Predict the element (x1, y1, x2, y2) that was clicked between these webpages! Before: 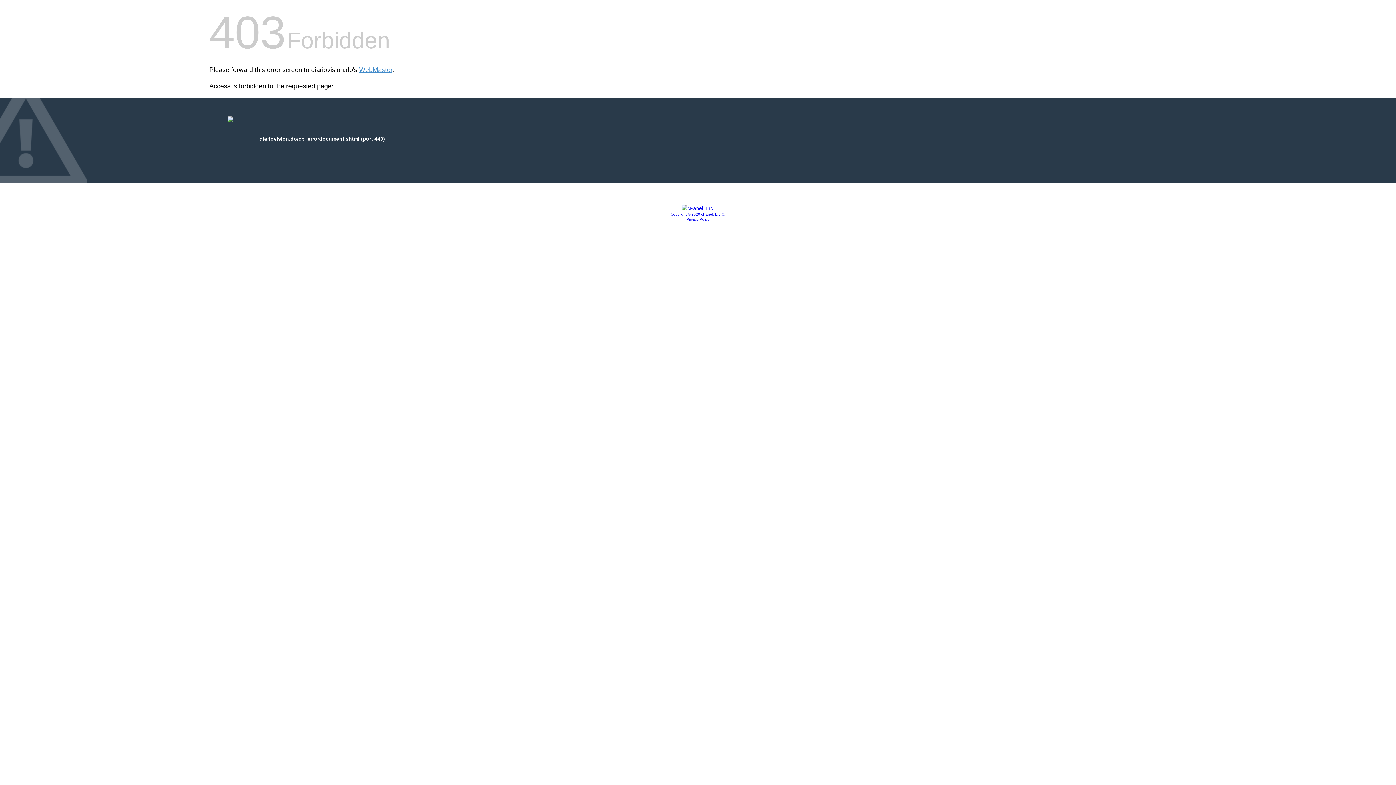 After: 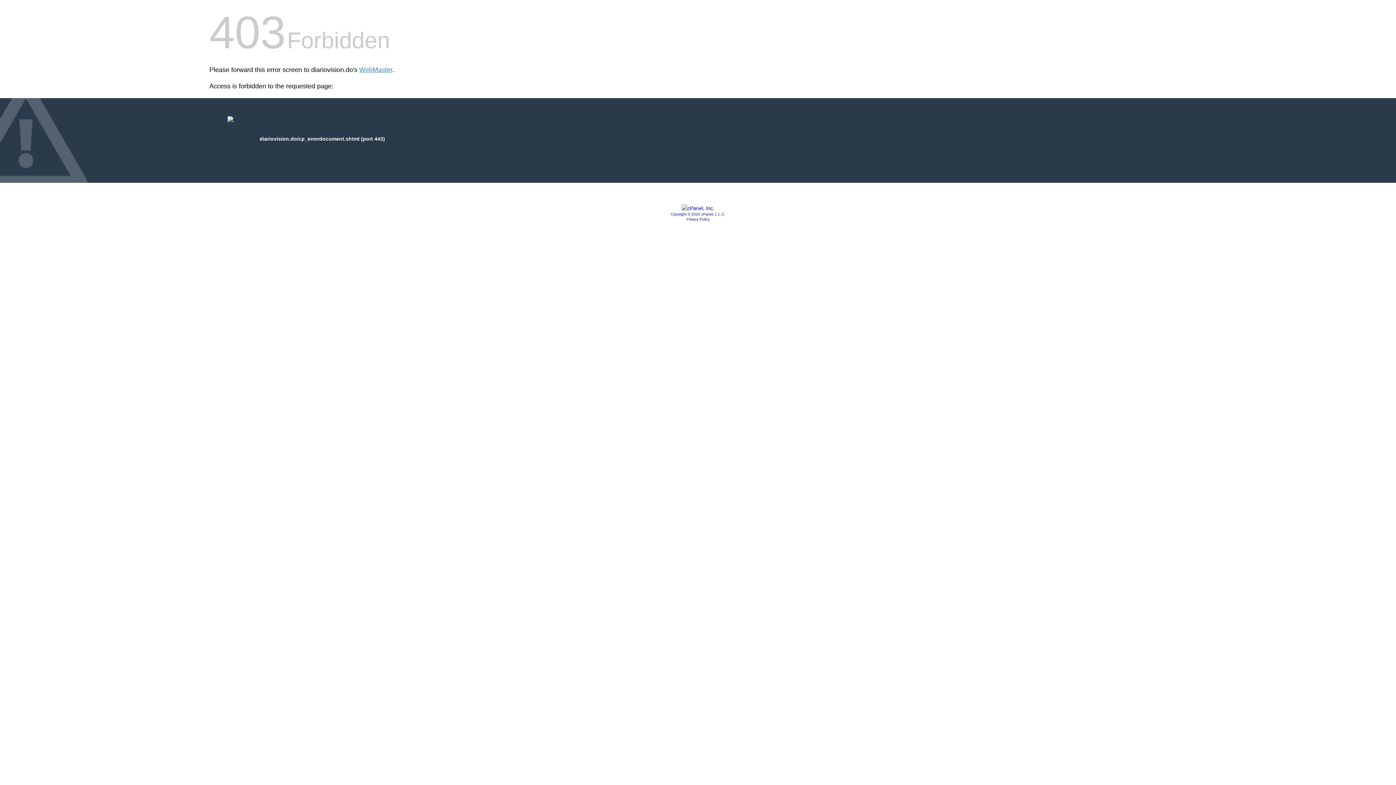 Action: label: Privacy Policy bbox: (686, 217, 709, 221)